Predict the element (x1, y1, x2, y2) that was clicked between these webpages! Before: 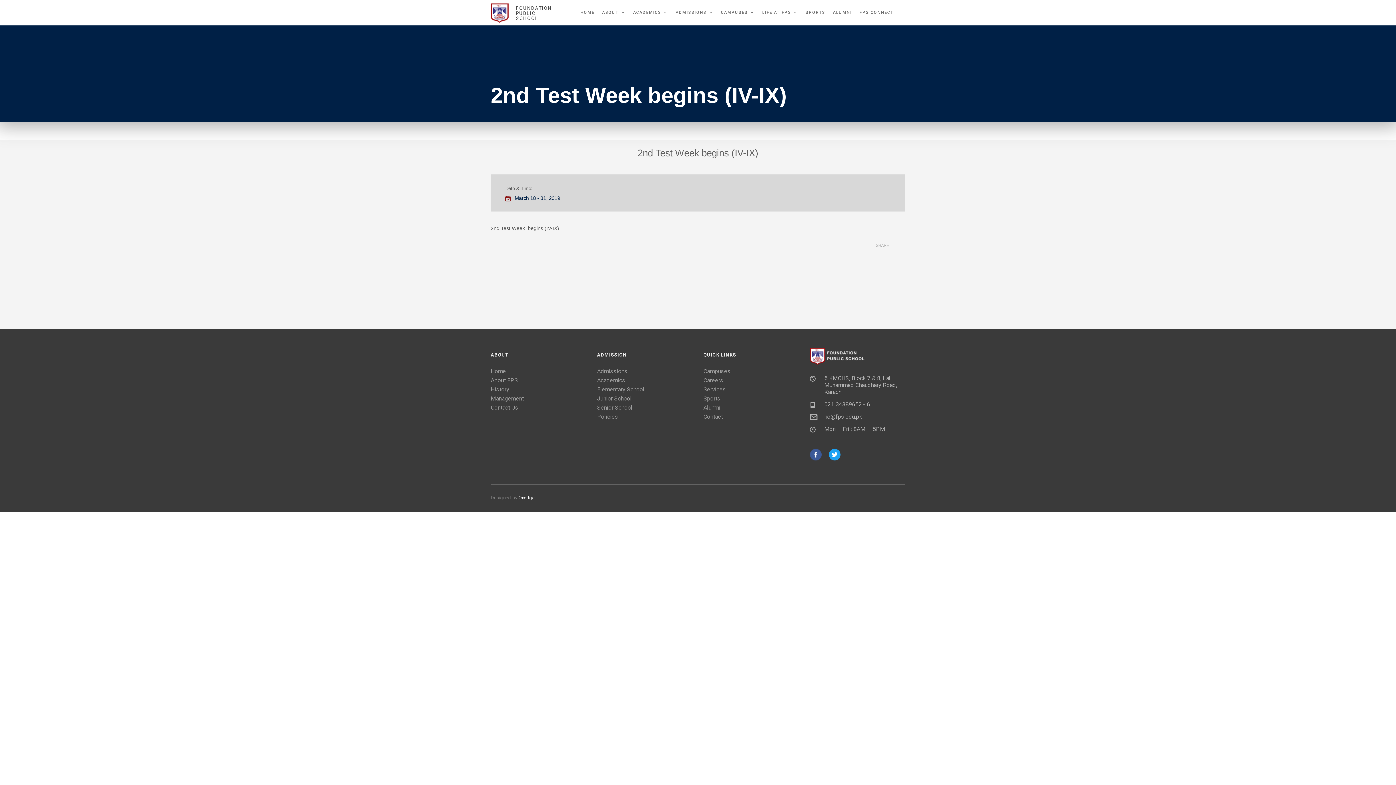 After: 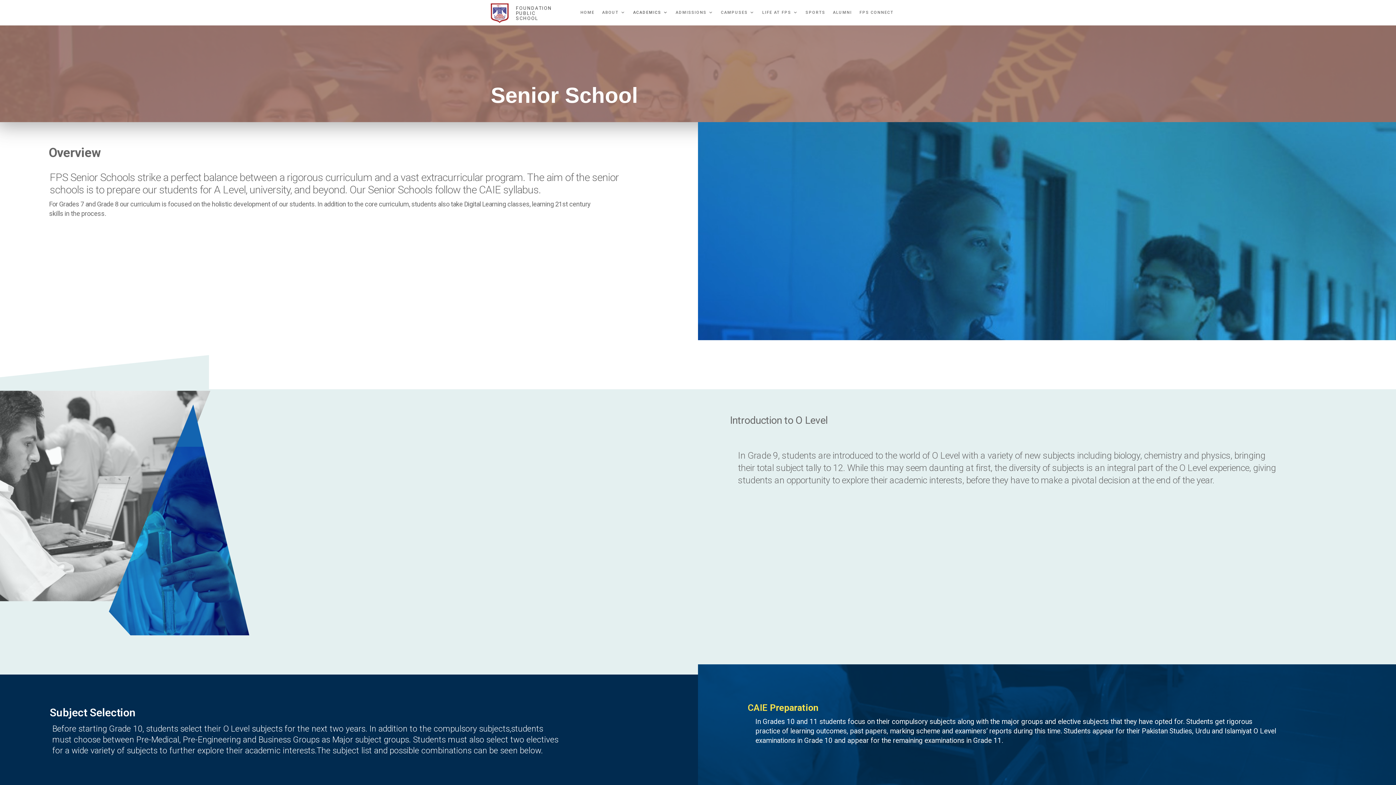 Action: label: Senior School bbox: (597, 404, 692, 411)